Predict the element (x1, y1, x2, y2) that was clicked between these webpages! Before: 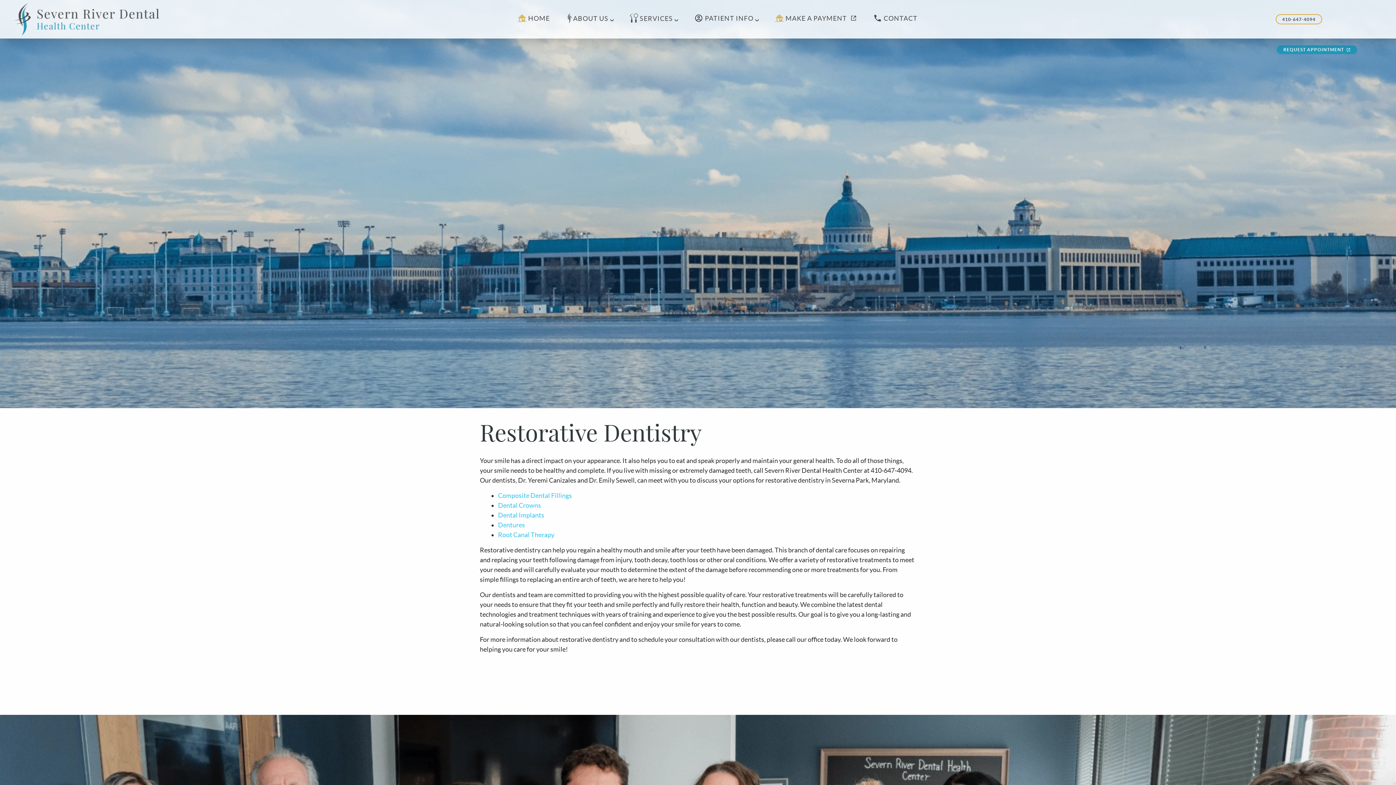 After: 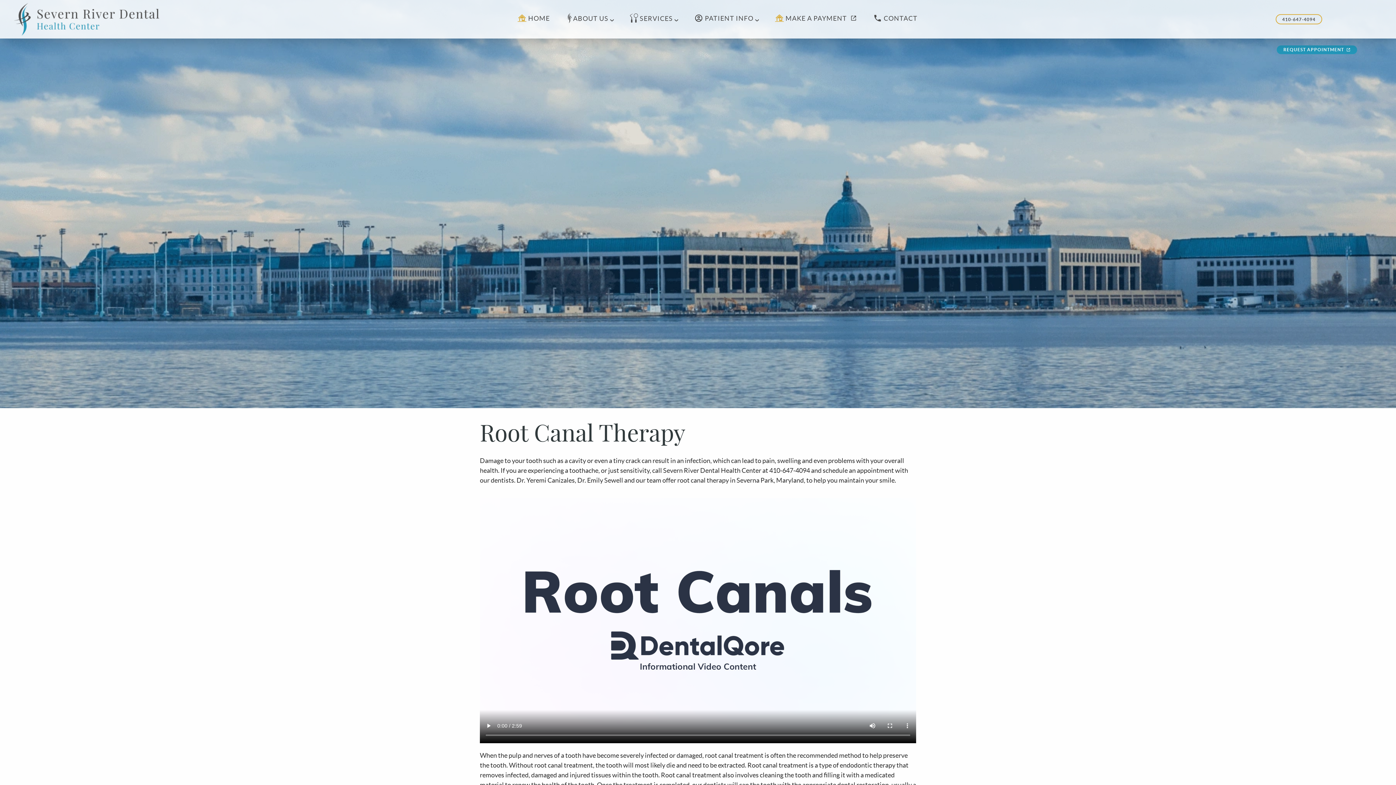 Action: label: Root Canal Therapy bbox: (498, 531, 554, 538)